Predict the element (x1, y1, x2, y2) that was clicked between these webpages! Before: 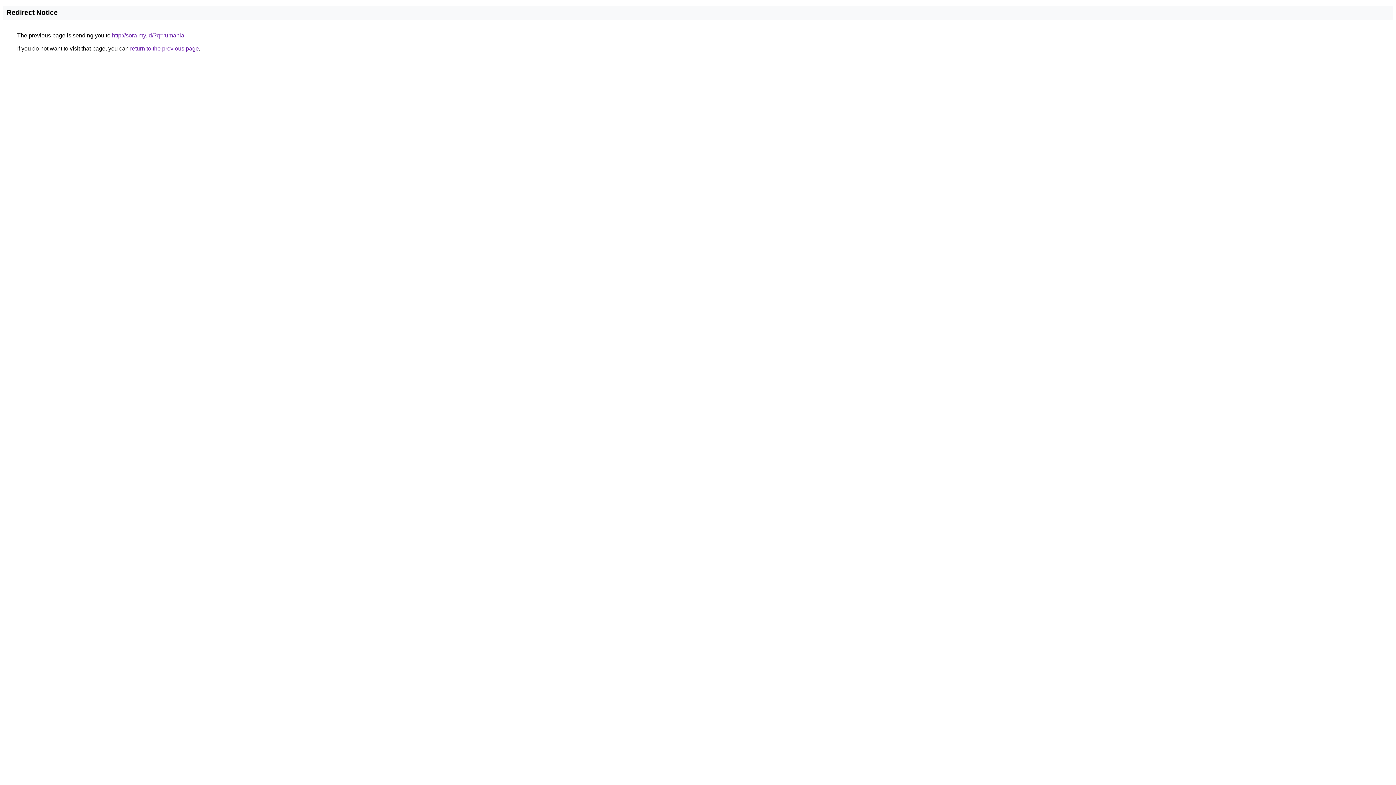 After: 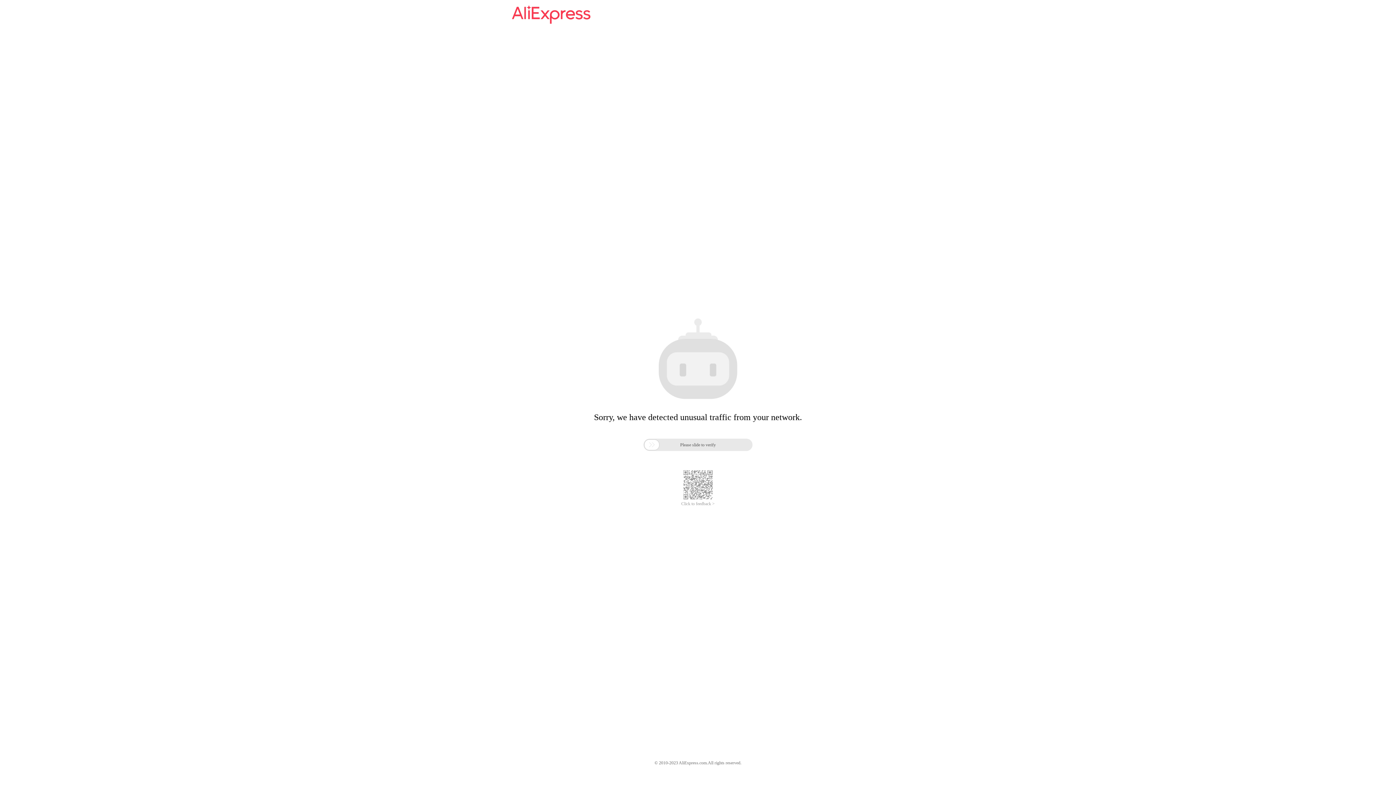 Action: label: http://sora.my.id/?q=rumania bbox: (112, 32, 184, 38)